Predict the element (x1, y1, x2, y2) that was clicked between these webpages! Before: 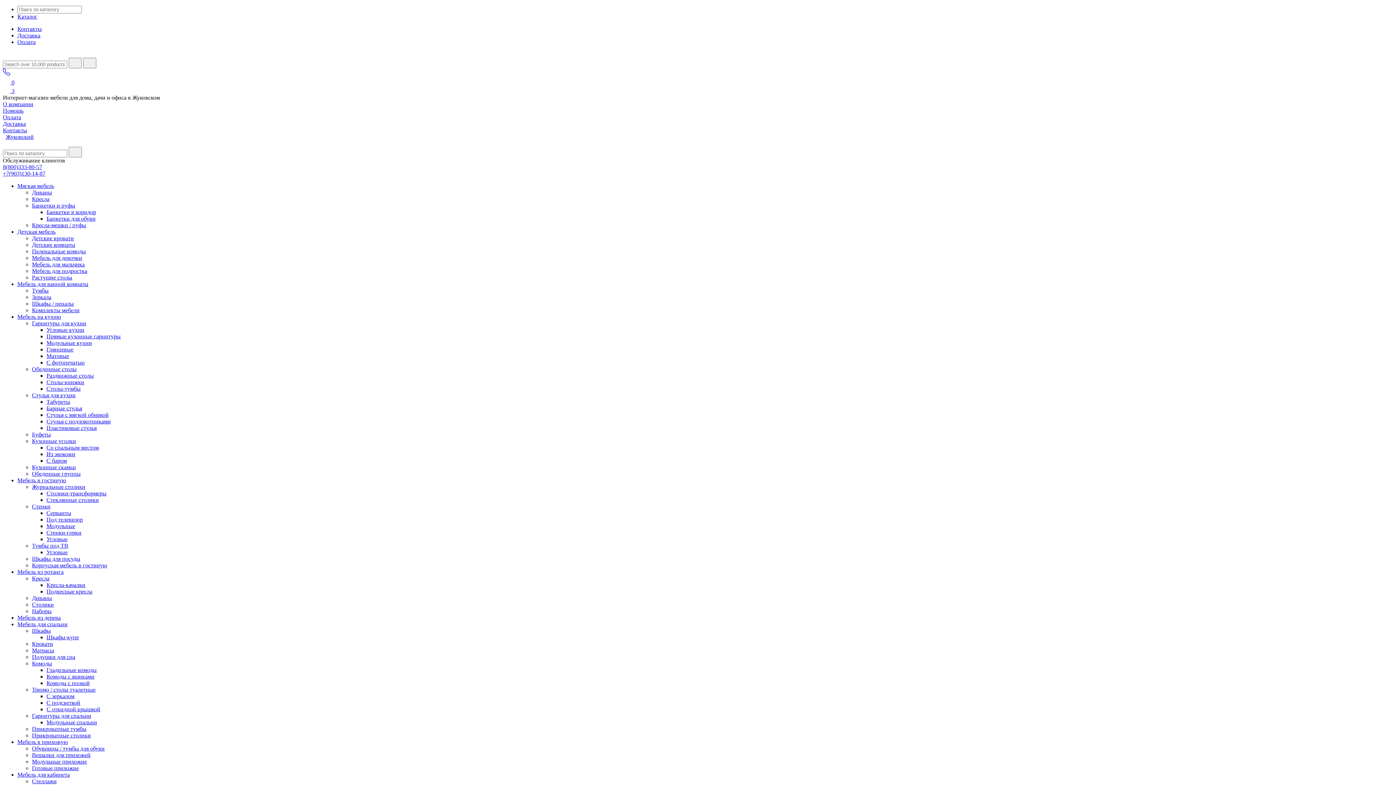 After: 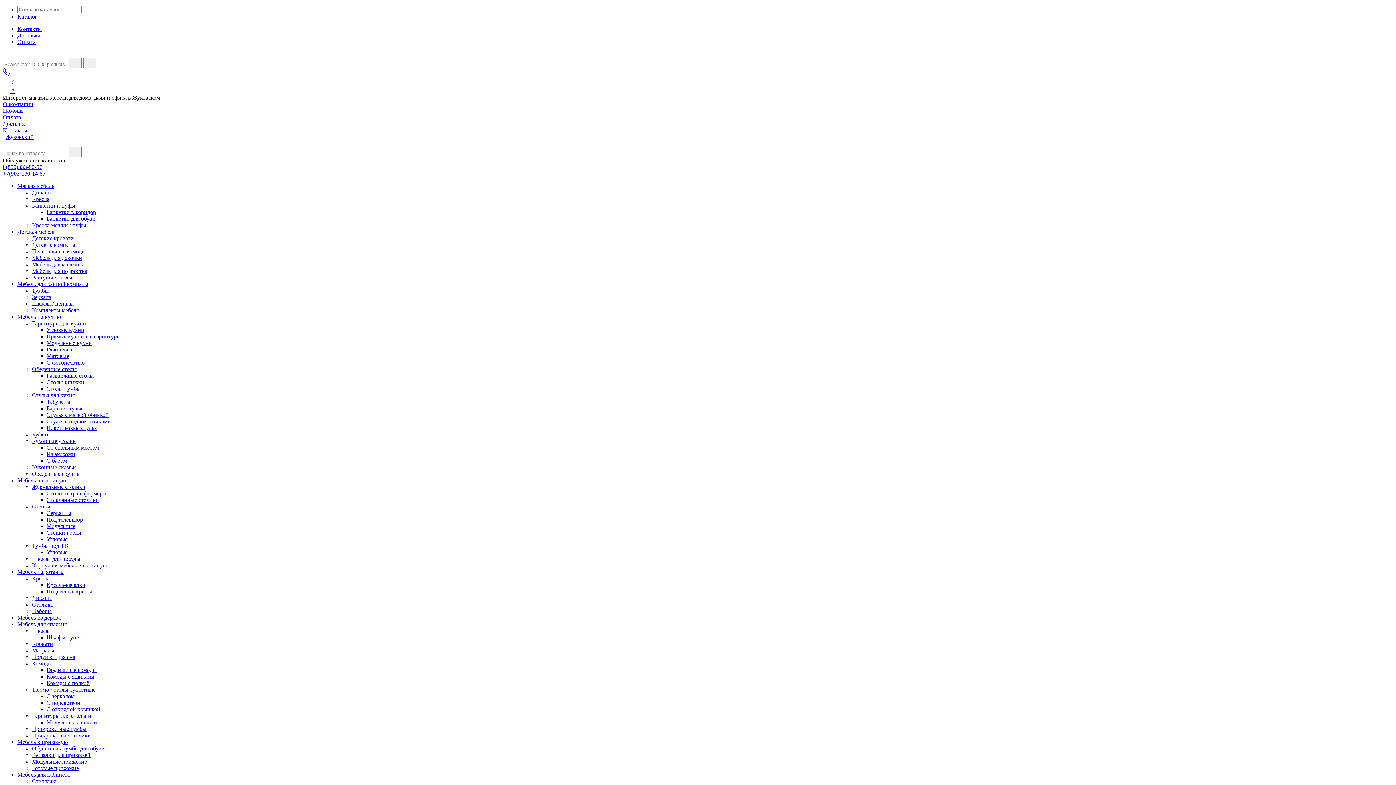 Action: bbox: (32, 575, 49, 581) label: Кресла